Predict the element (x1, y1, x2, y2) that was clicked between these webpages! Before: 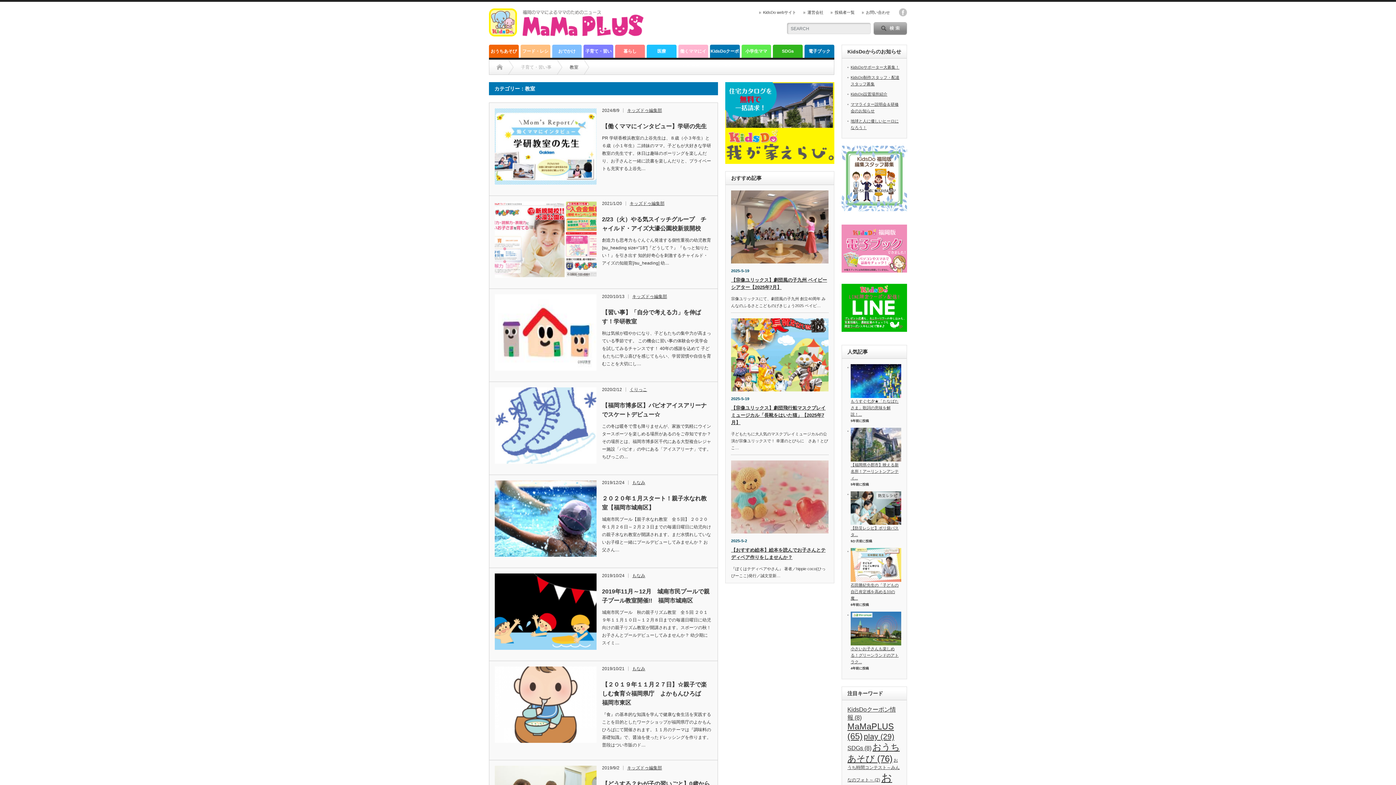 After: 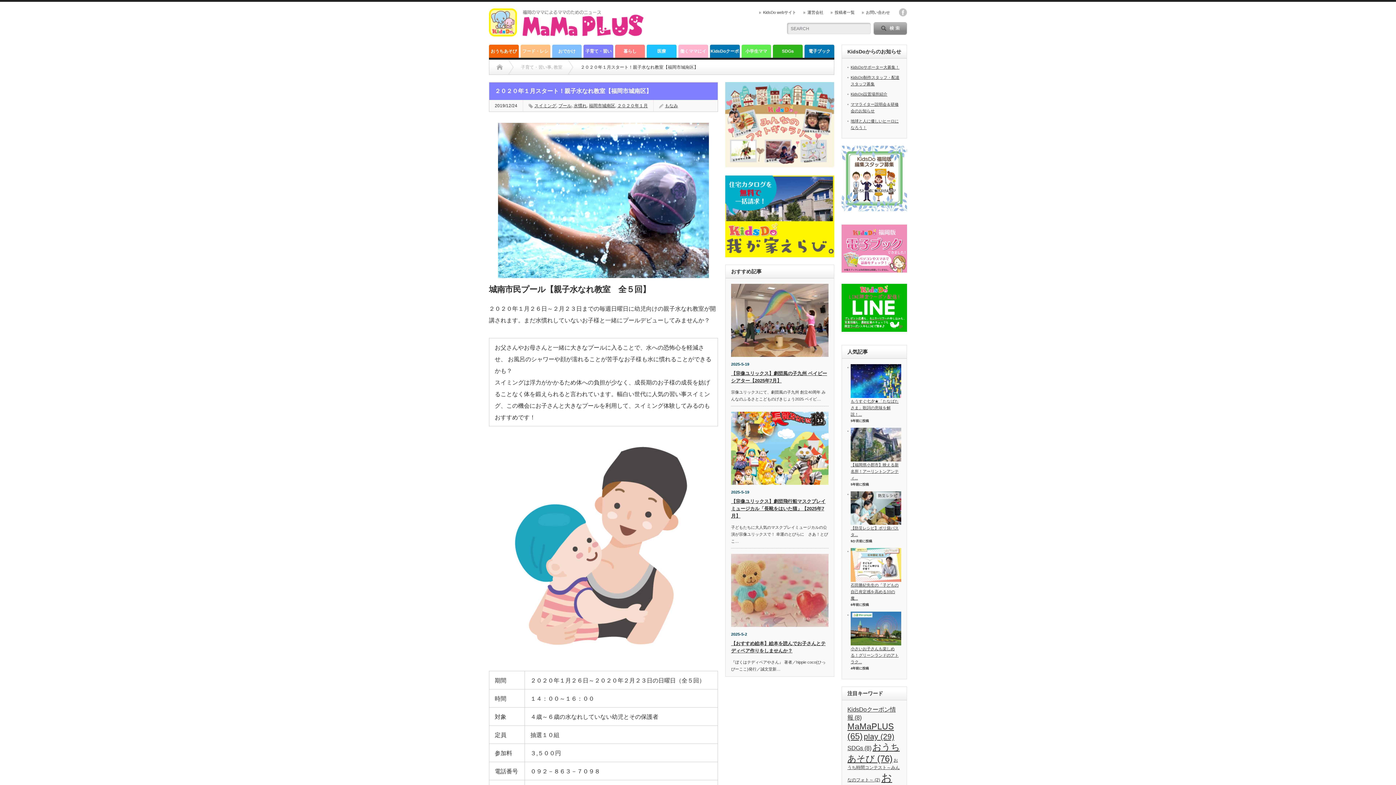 Action: bbox: (494, 480, 596, 557)